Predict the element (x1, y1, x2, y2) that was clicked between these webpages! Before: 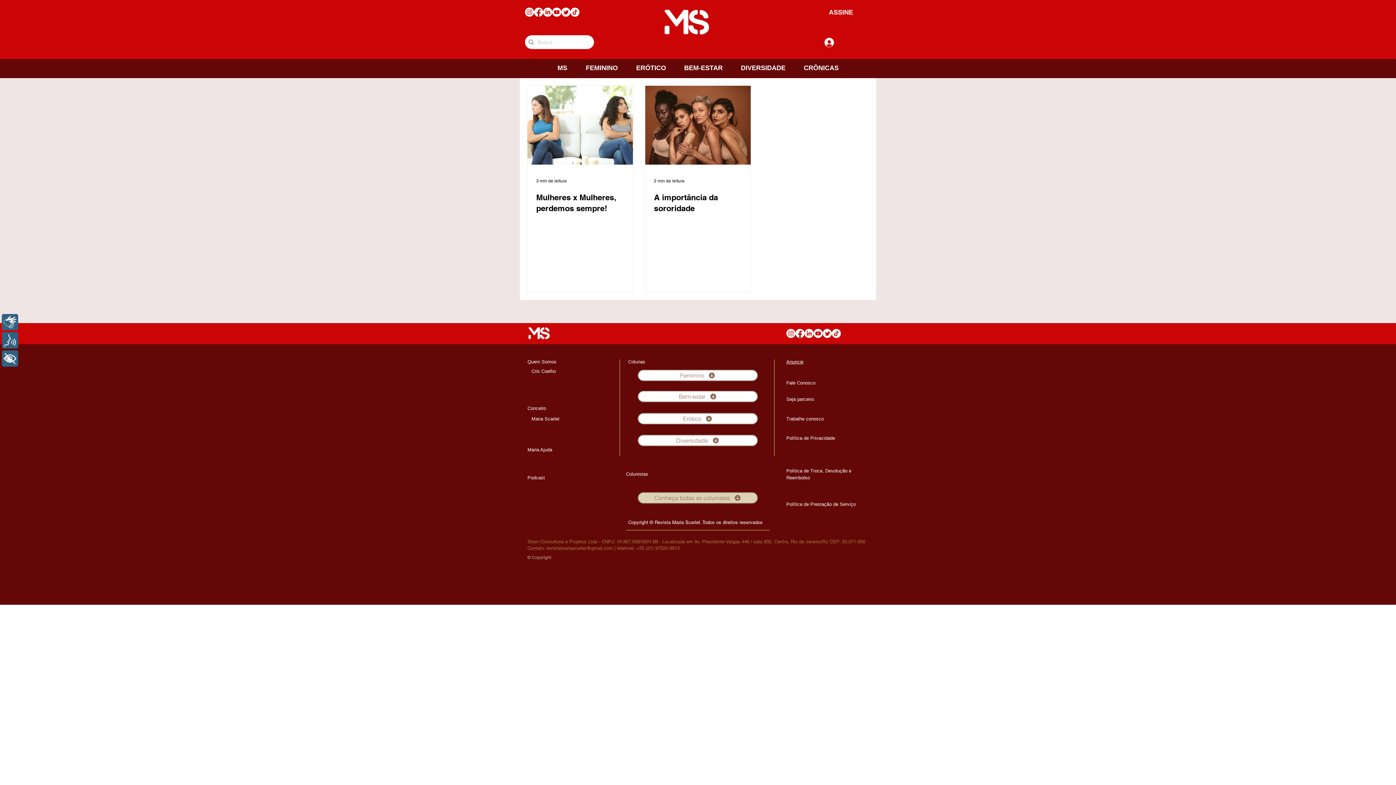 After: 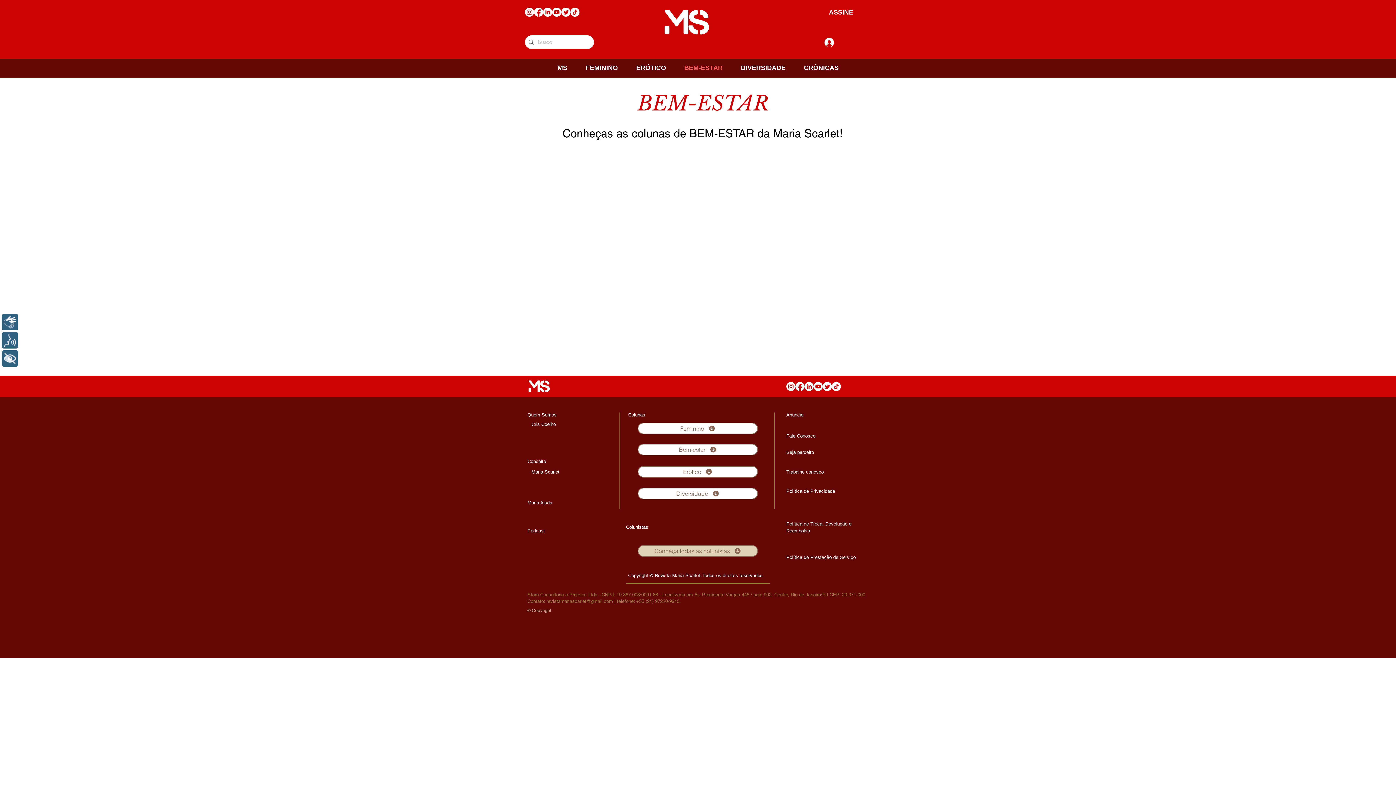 Action: bbox: (675, 58, 732, 77) label: BEM-ESTAR